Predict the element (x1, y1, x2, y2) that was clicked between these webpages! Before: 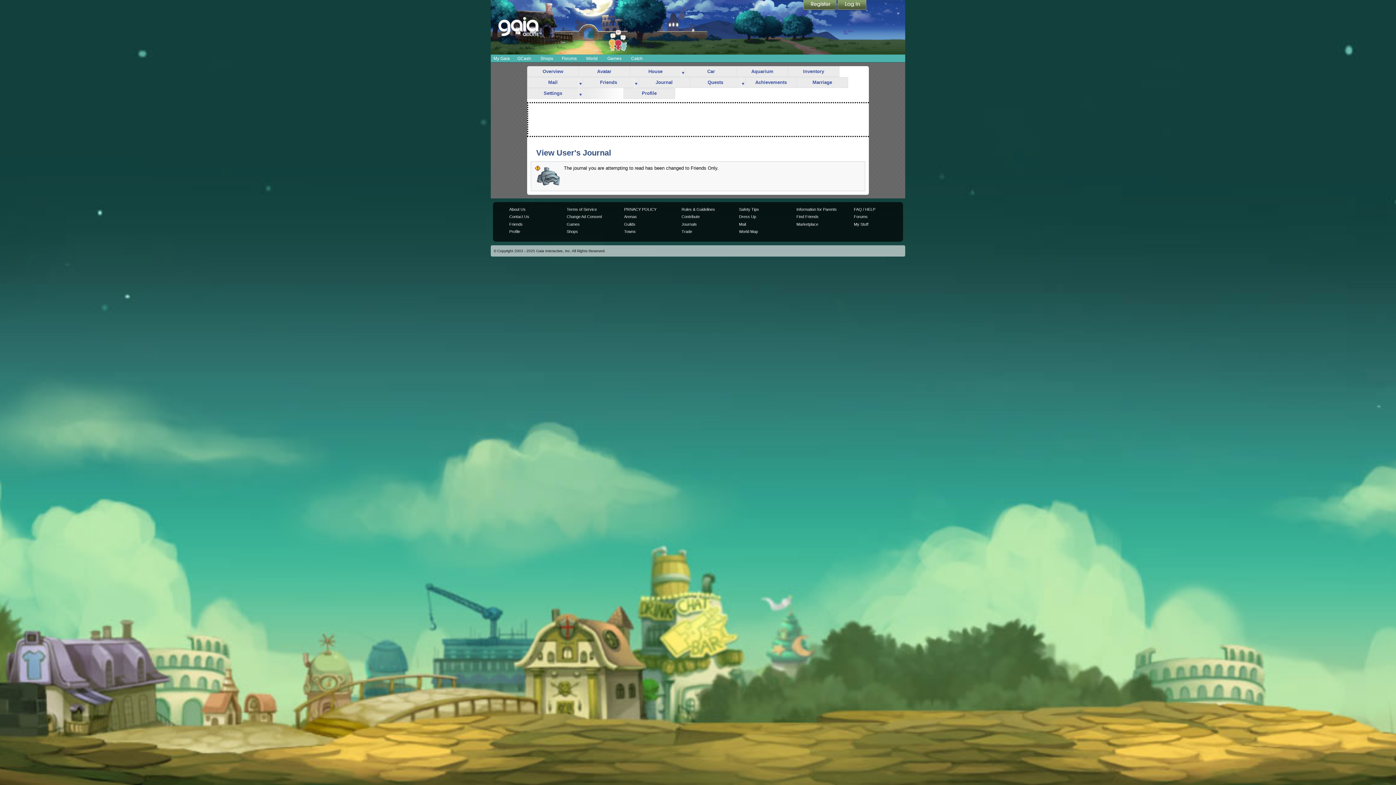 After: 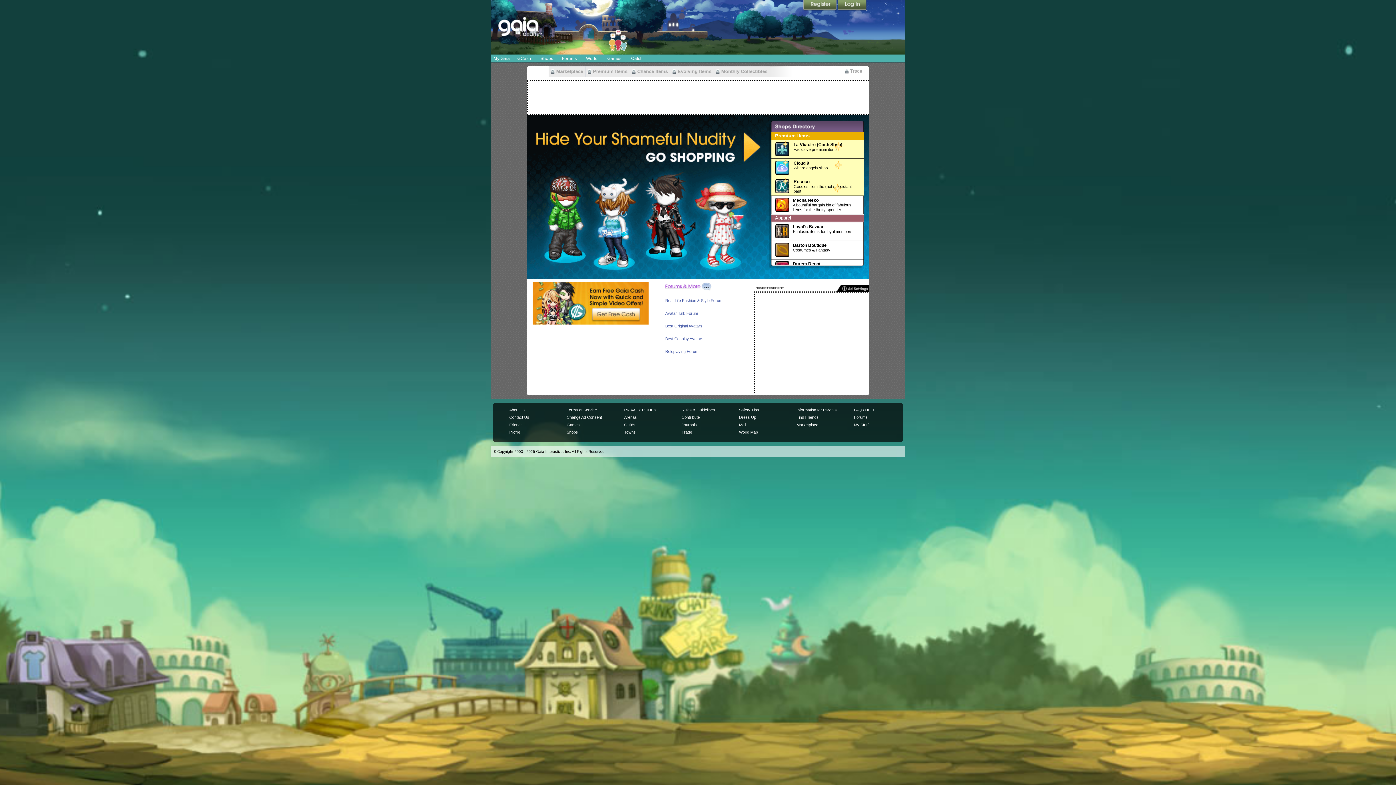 Action: label: Shops bbox: (536, 54, 557, 62)